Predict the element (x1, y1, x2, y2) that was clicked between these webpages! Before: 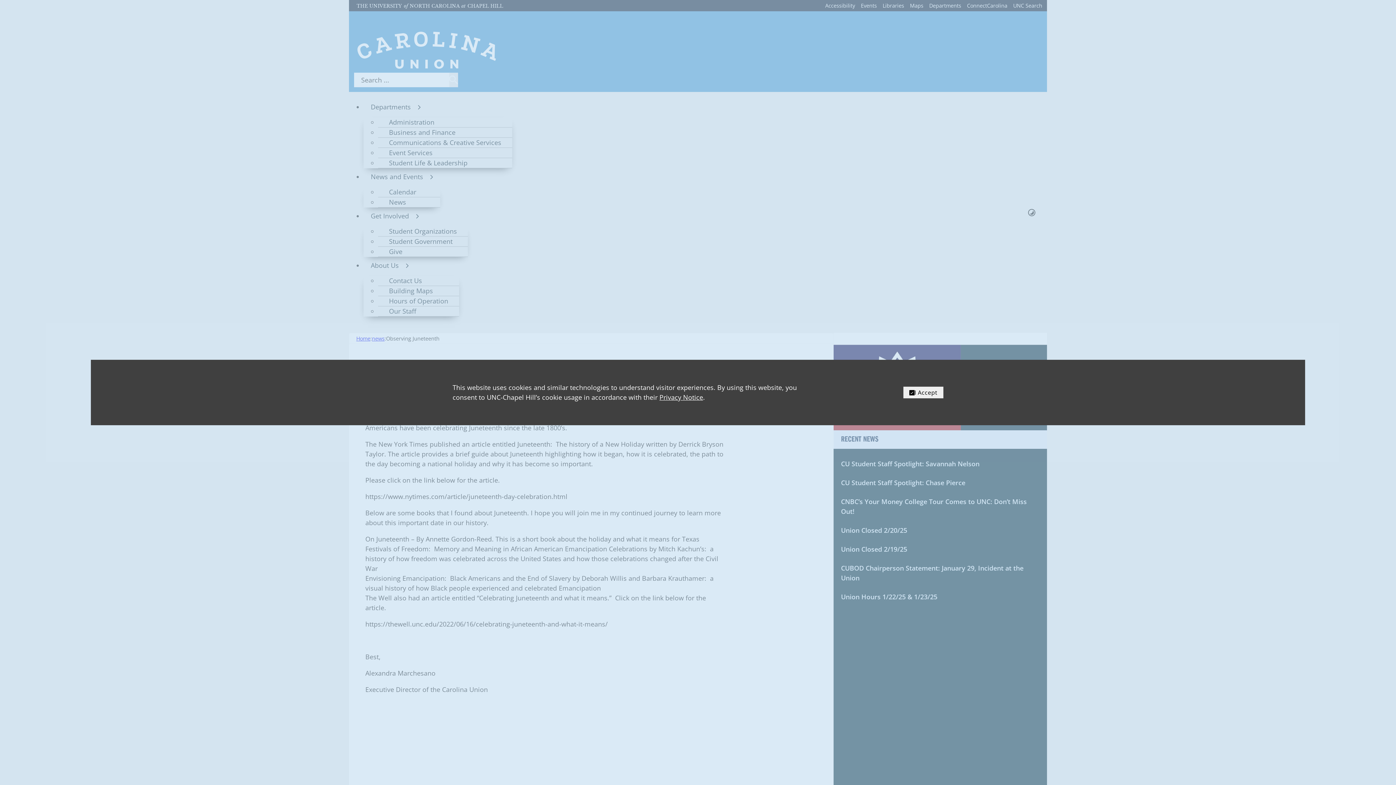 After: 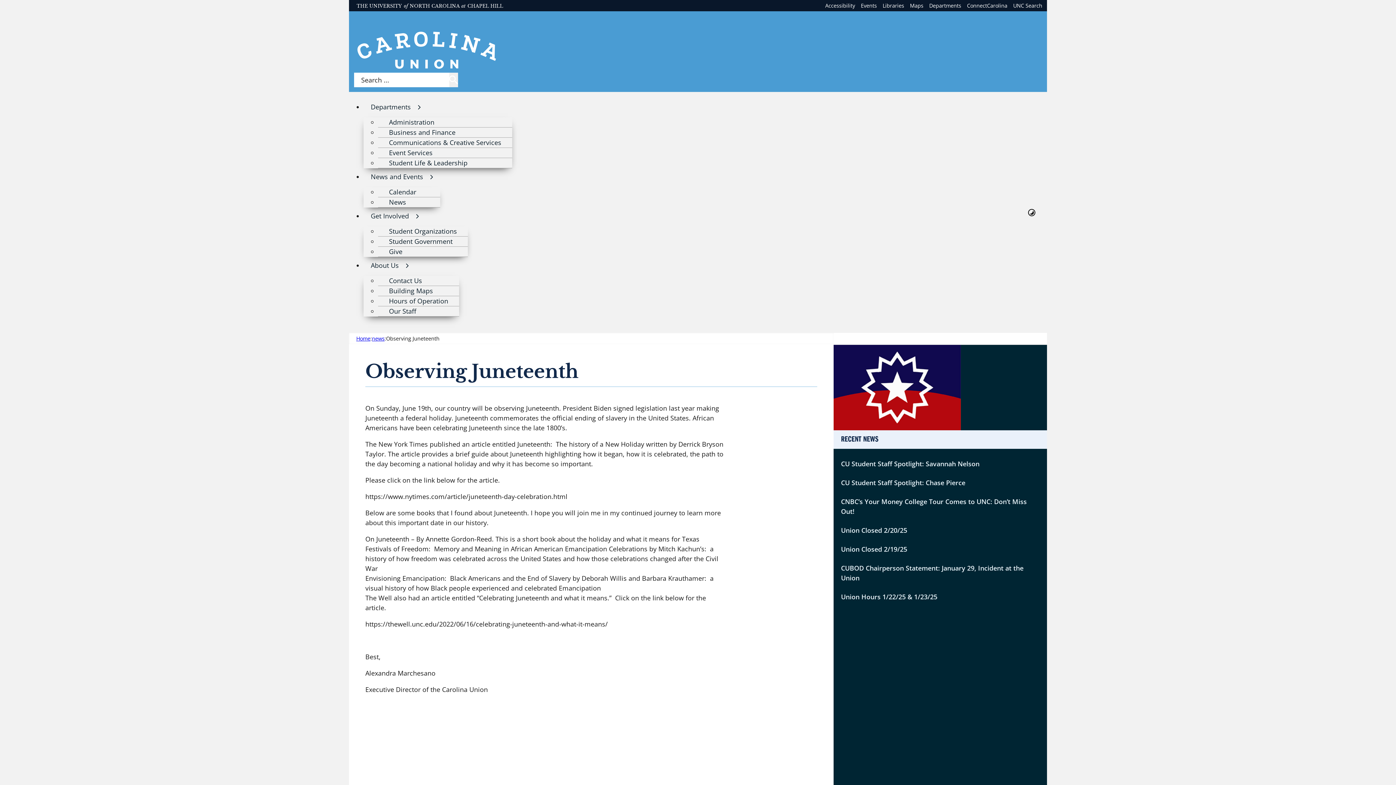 Action: label: I Accept bbox: (903, 386, 943, 398)